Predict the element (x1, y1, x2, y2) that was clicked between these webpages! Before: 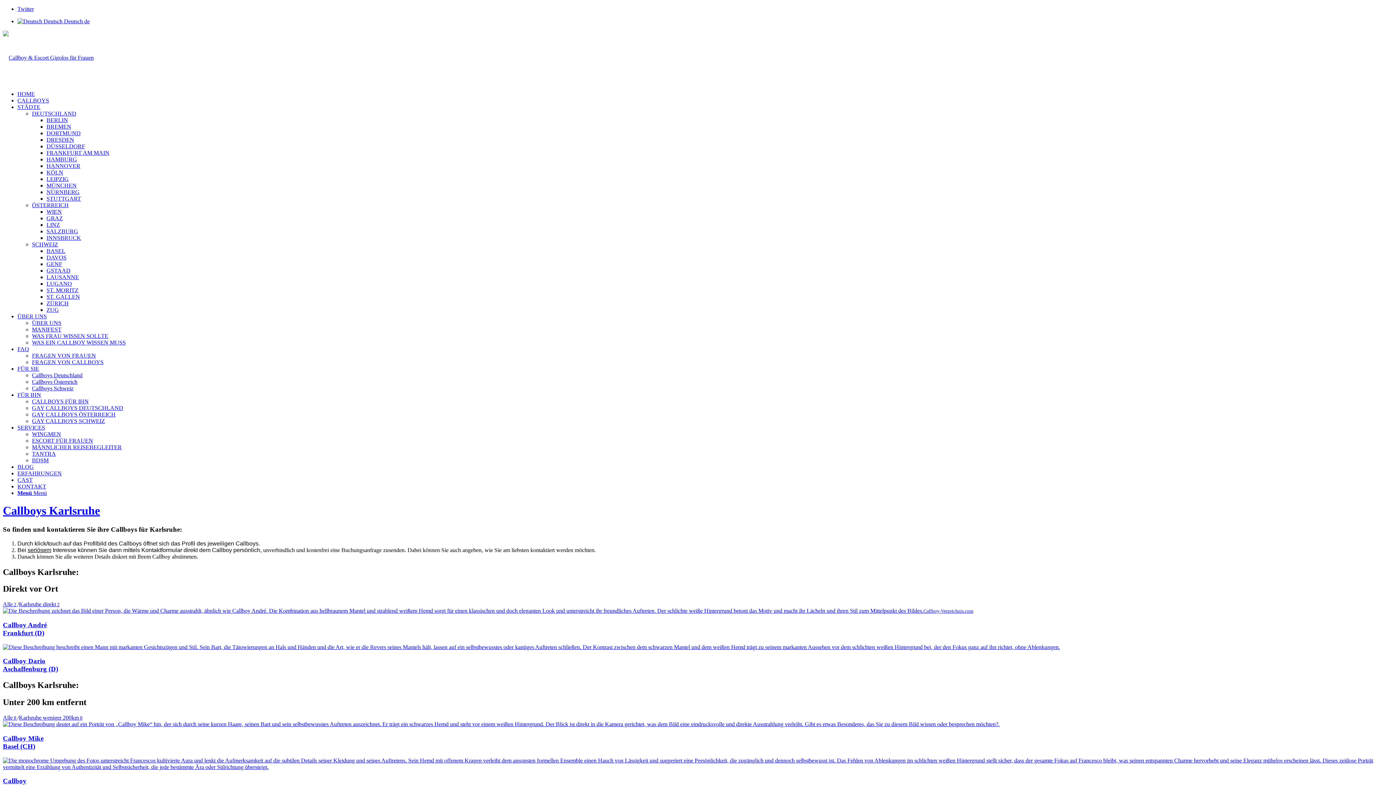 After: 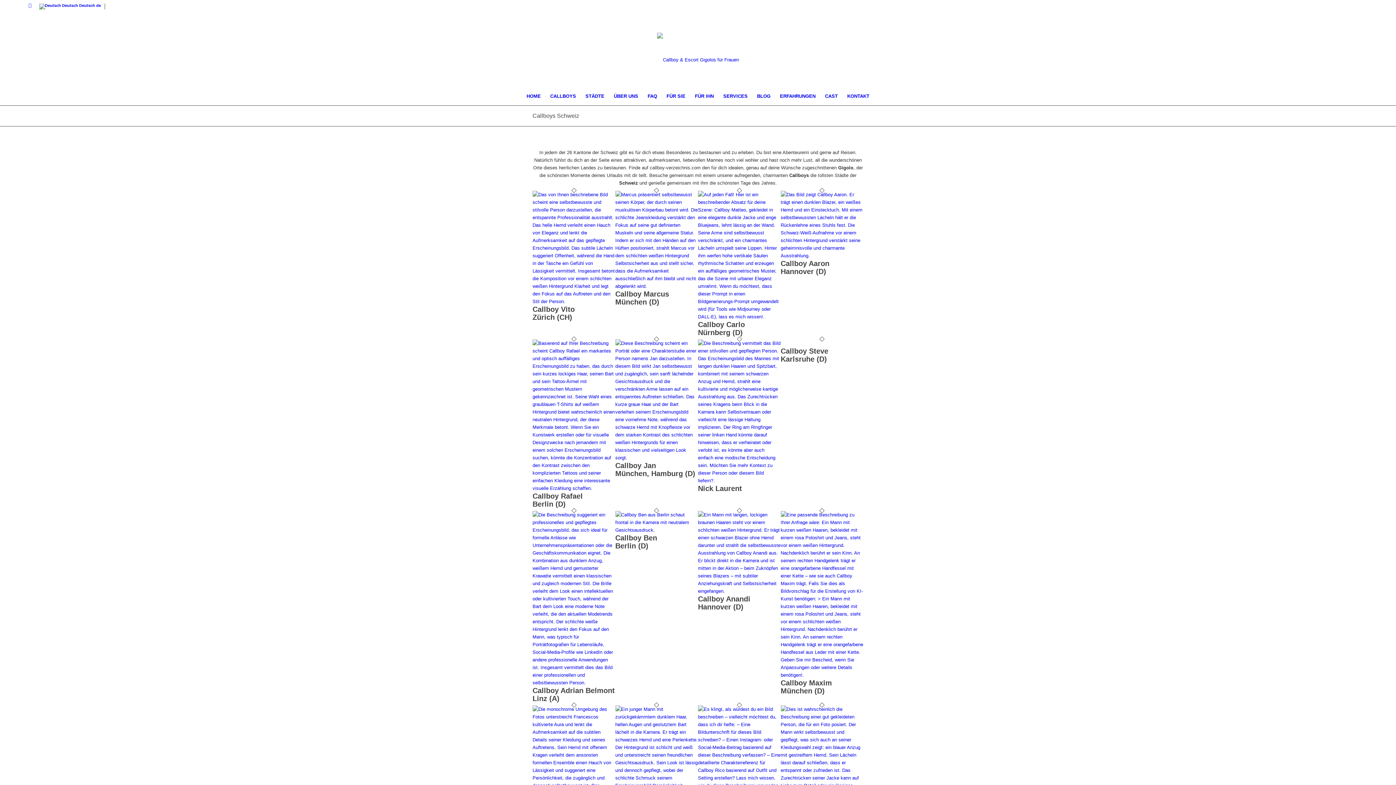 Action: label: Callboys Schweiz bbox: (32, 385, 73, 391)